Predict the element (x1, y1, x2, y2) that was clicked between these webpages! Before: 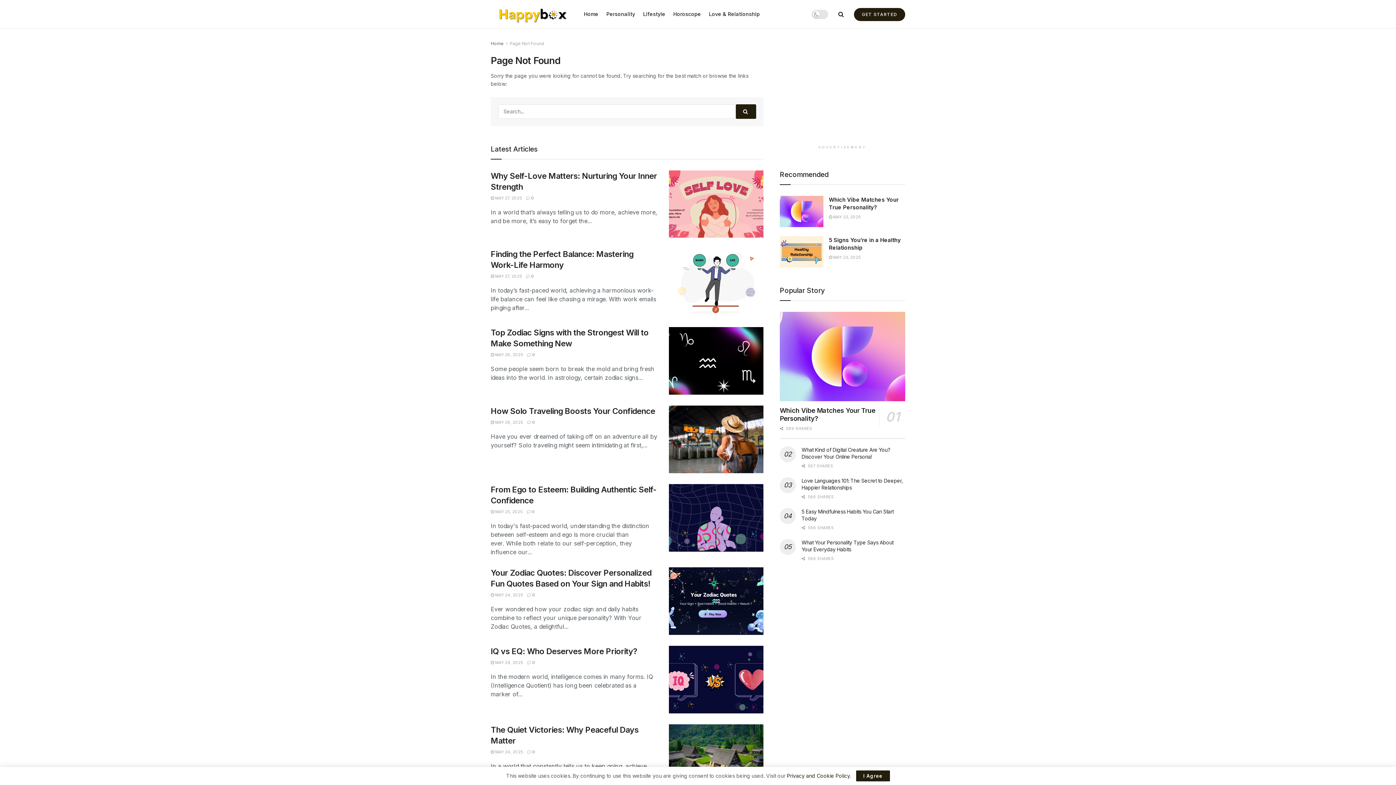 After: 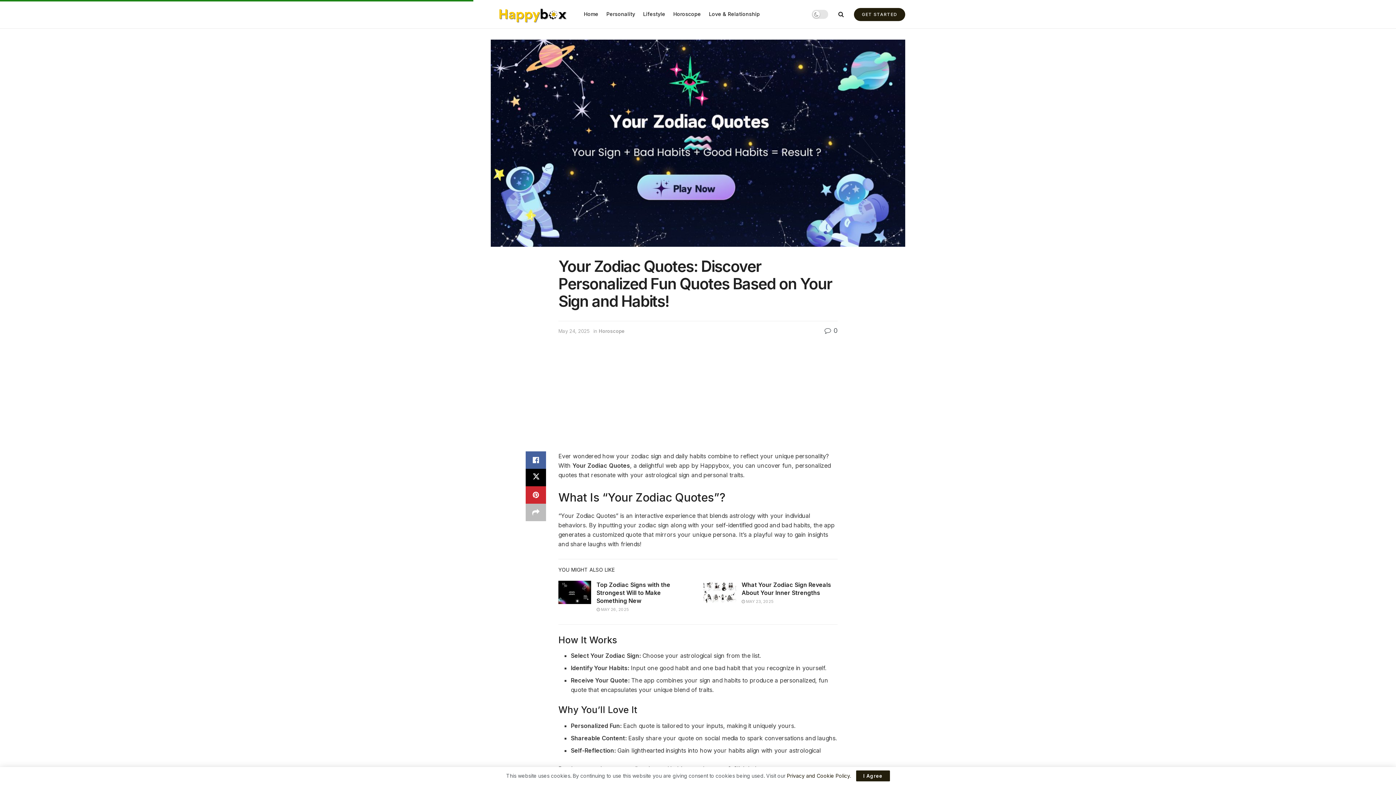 Action: bbox: (490, 592, 523, 597) label:  MAY 24, 2025